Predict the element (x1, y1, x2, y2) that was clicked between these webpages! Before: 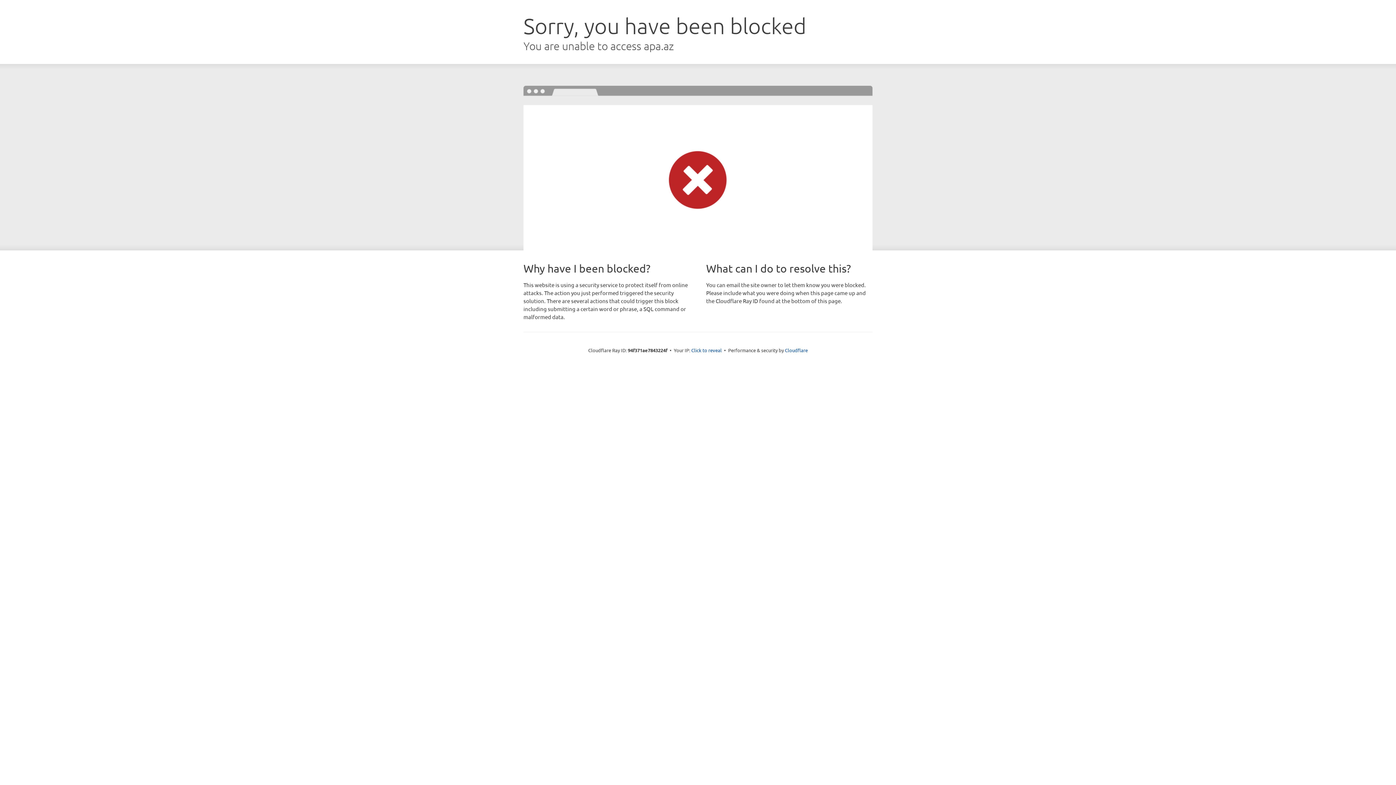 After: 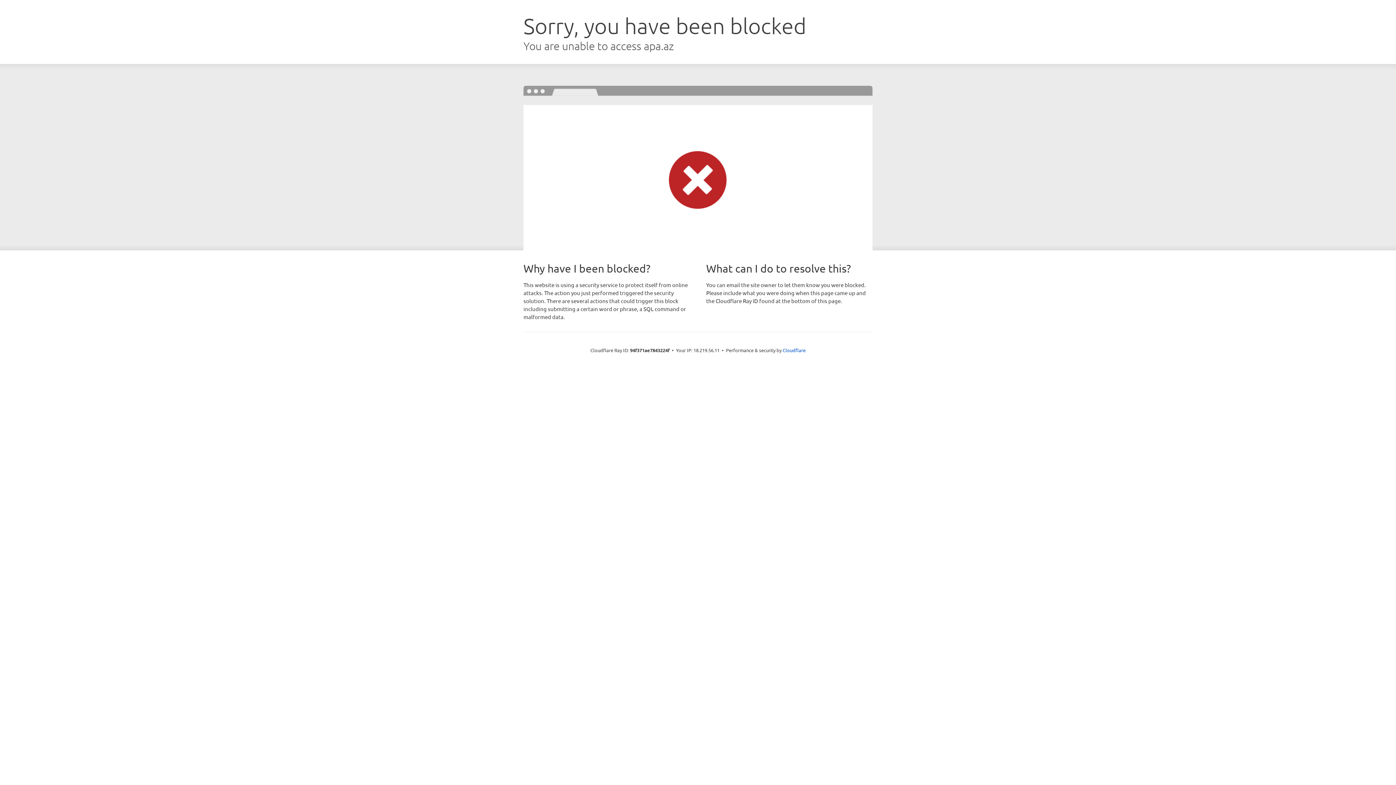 Action: label: Click to reveal bbox: (691, 346, 722, 353)